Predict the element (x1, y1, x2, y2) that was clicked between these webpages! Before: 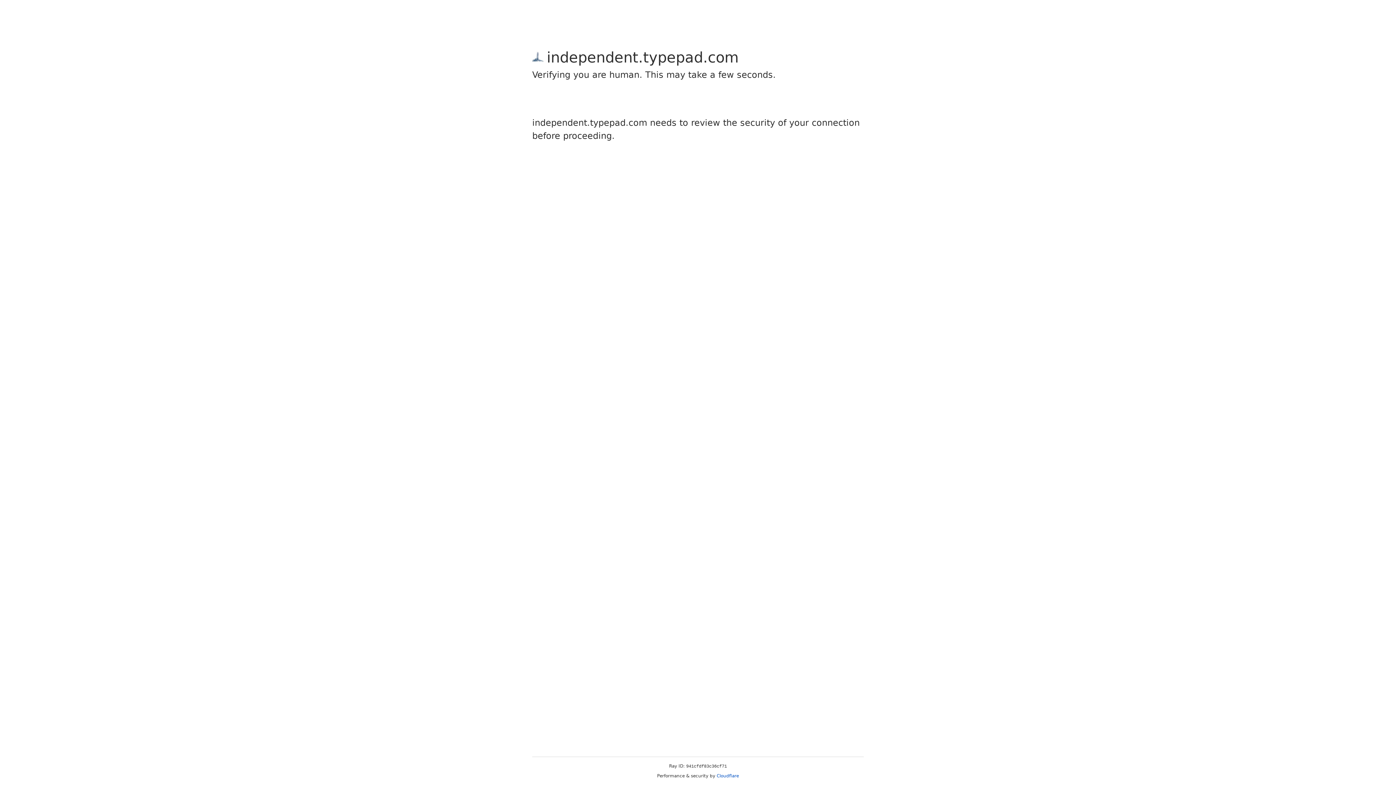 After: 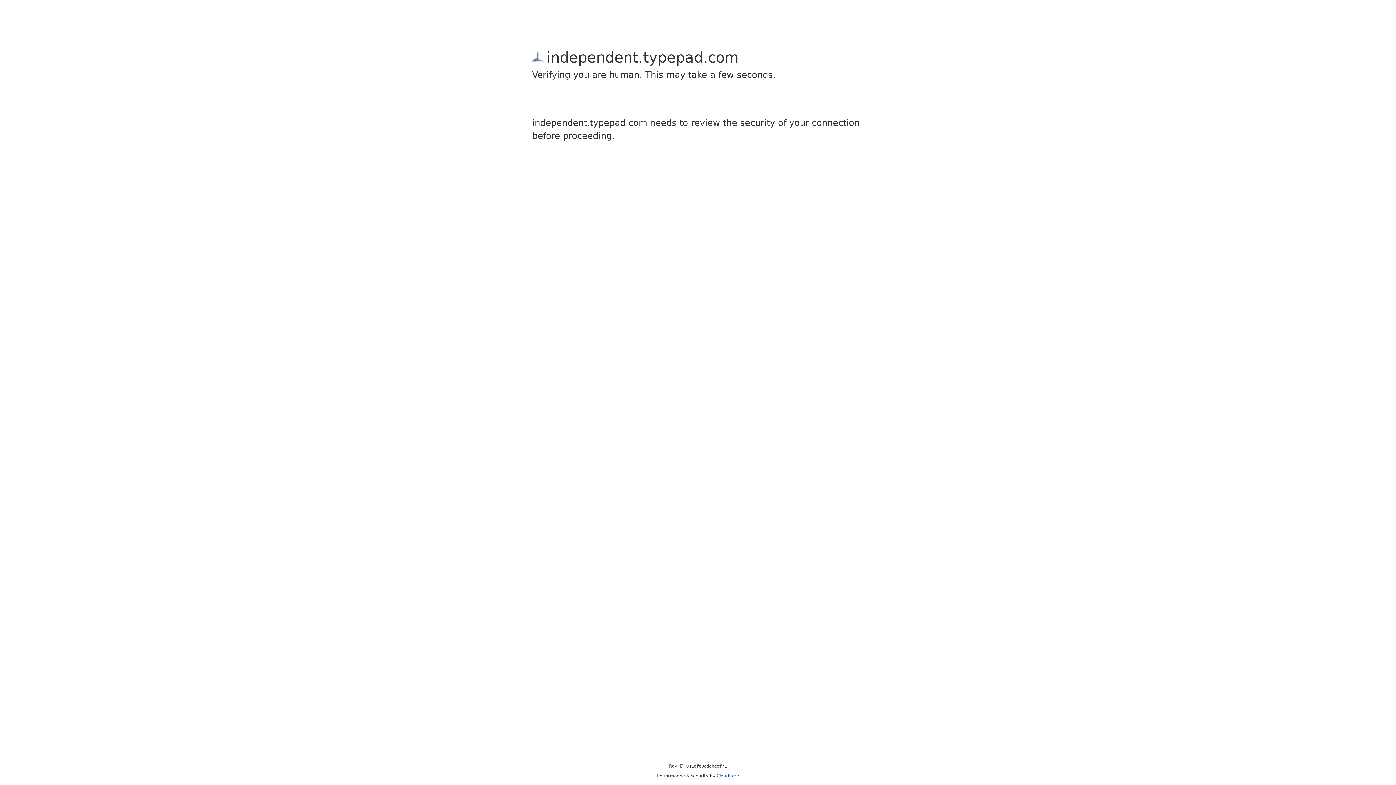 Action: bbox: (716, 773, 739, 778) label: Cloudflare